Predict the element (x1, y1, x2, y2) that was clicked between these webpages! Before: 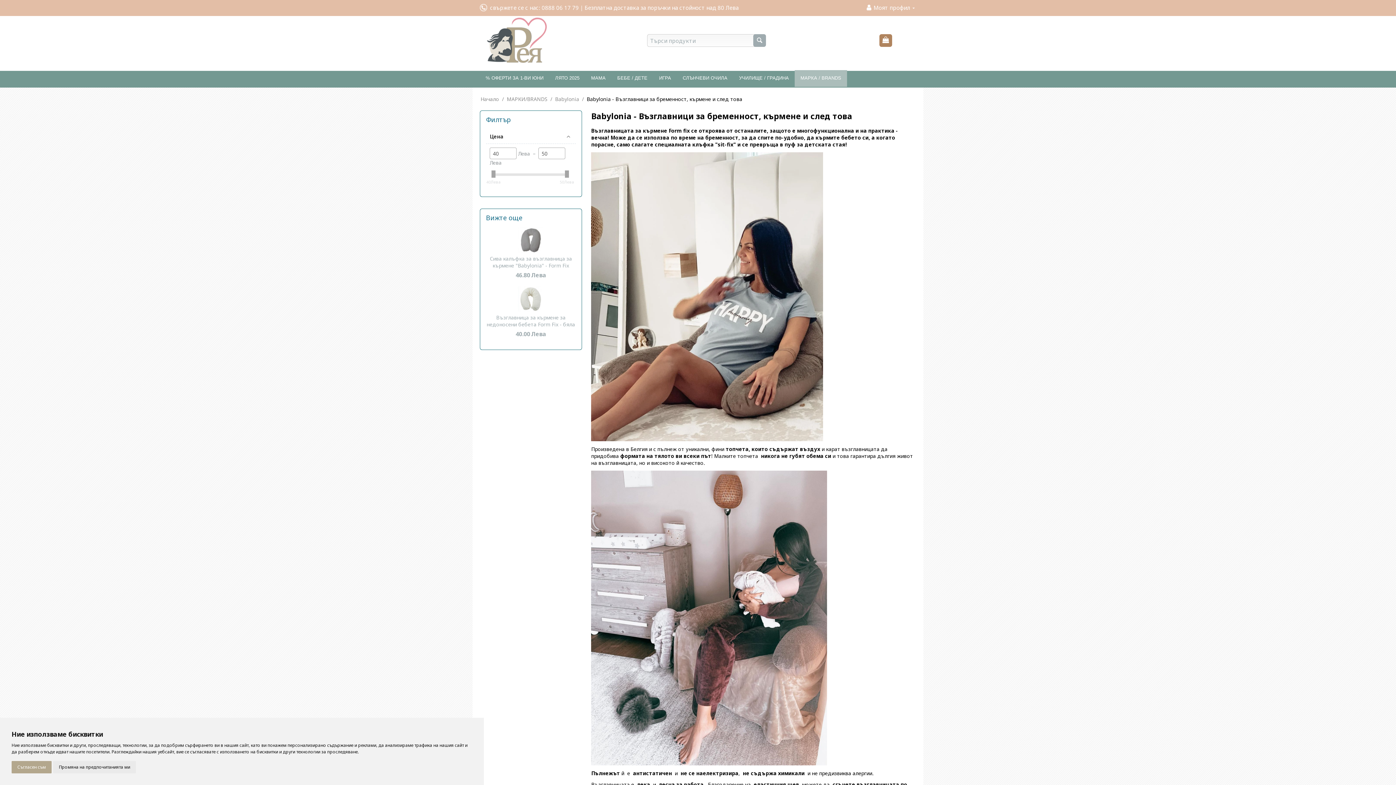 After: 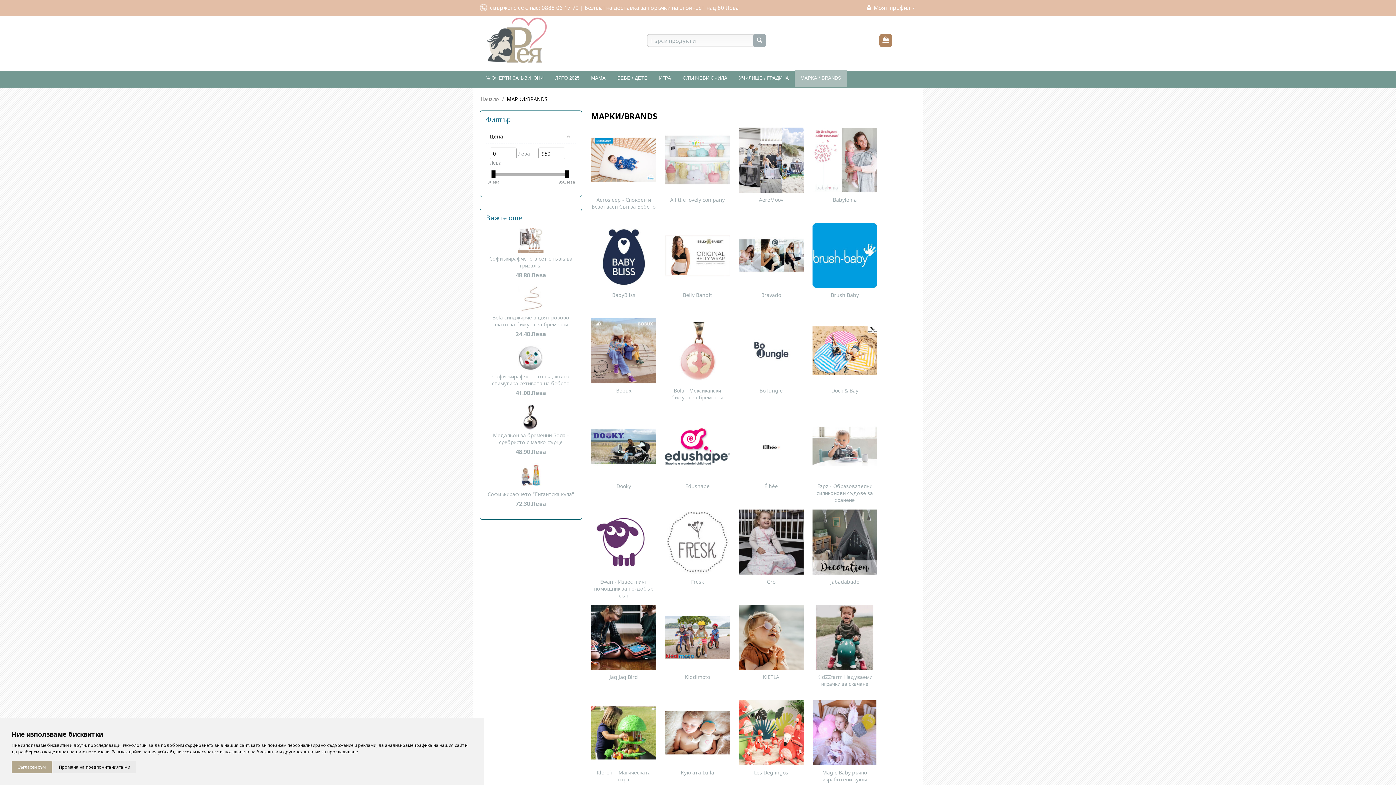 Action: label: МАРКА / BRANDS bbox: (794, 70, 847, 86)